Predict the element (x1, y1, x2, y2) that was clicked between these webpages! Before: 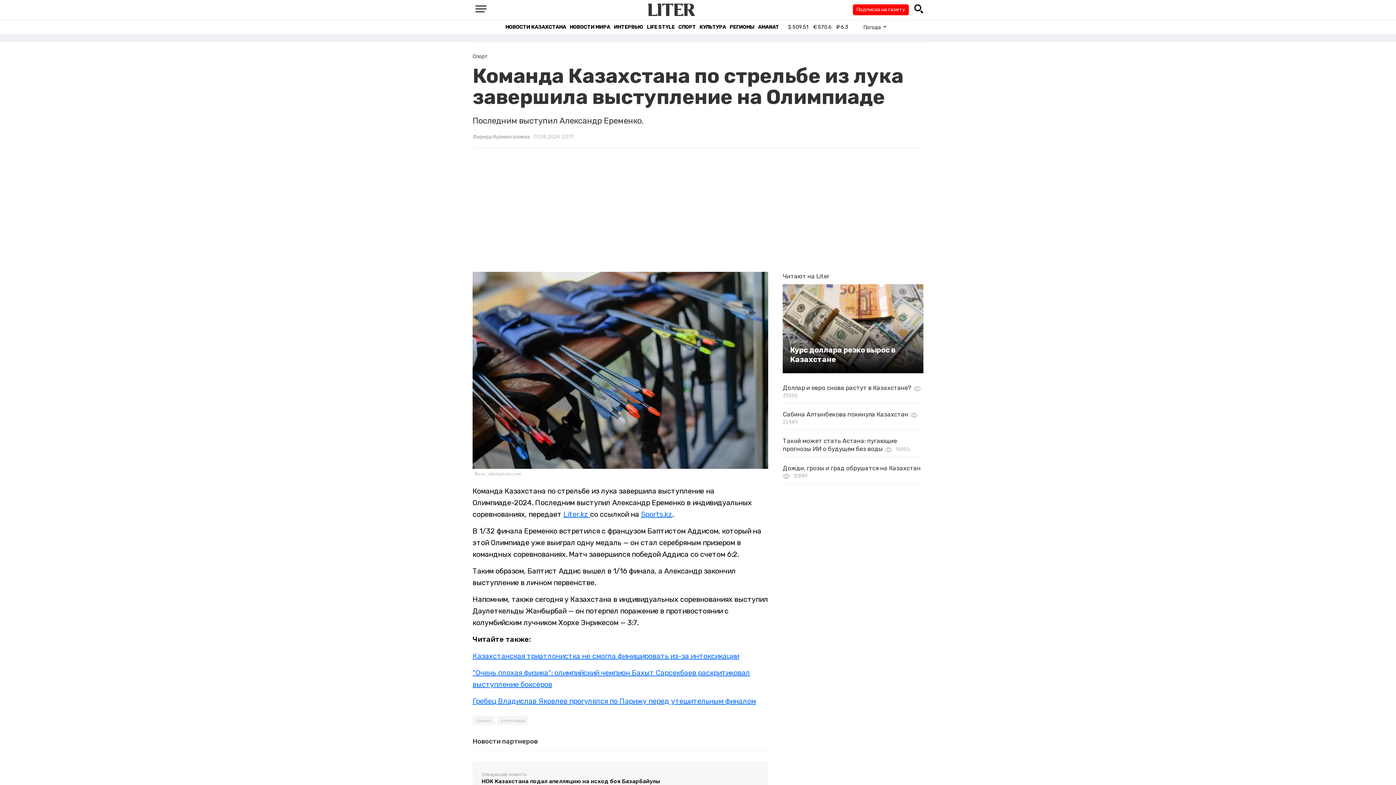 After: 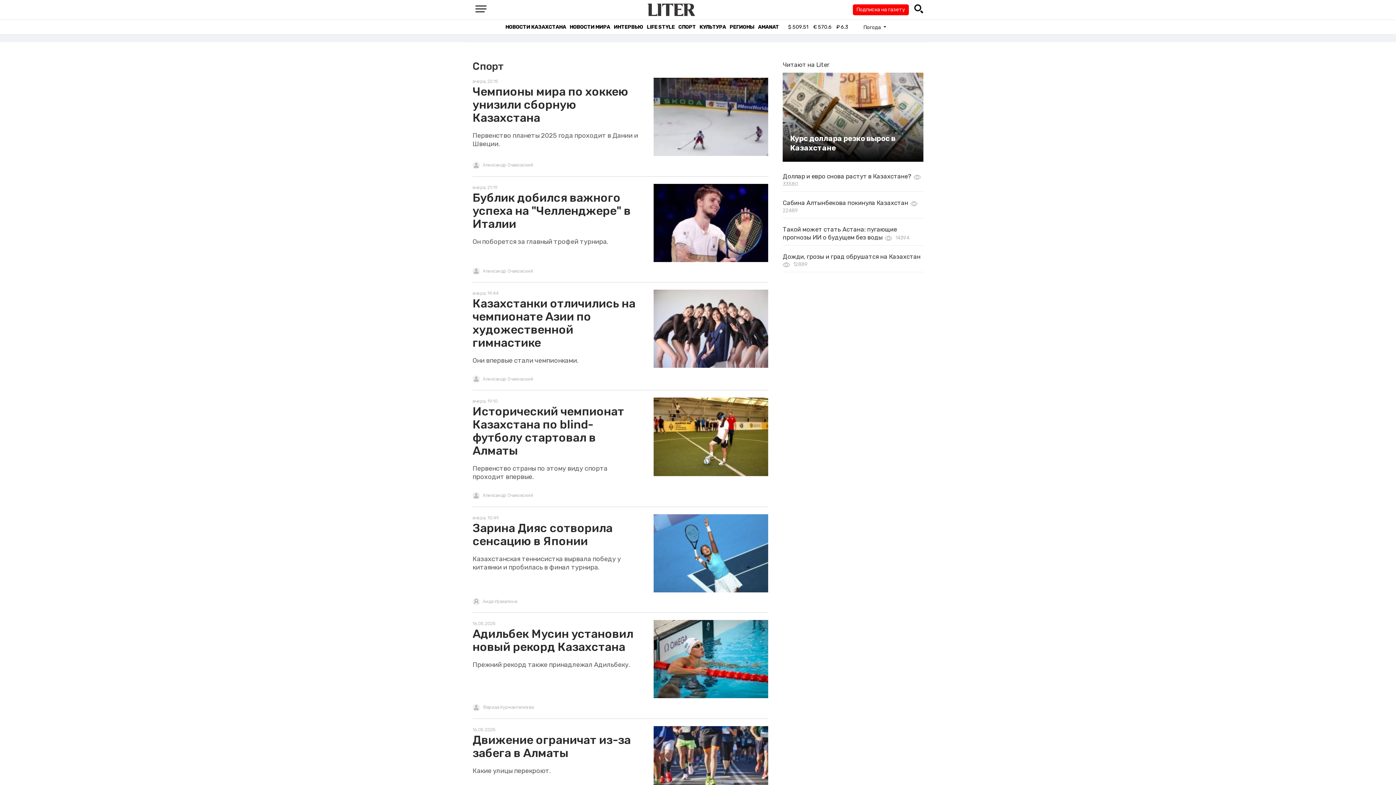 Action: label: СПОРТ bbox: (678, 23, 696, 30)